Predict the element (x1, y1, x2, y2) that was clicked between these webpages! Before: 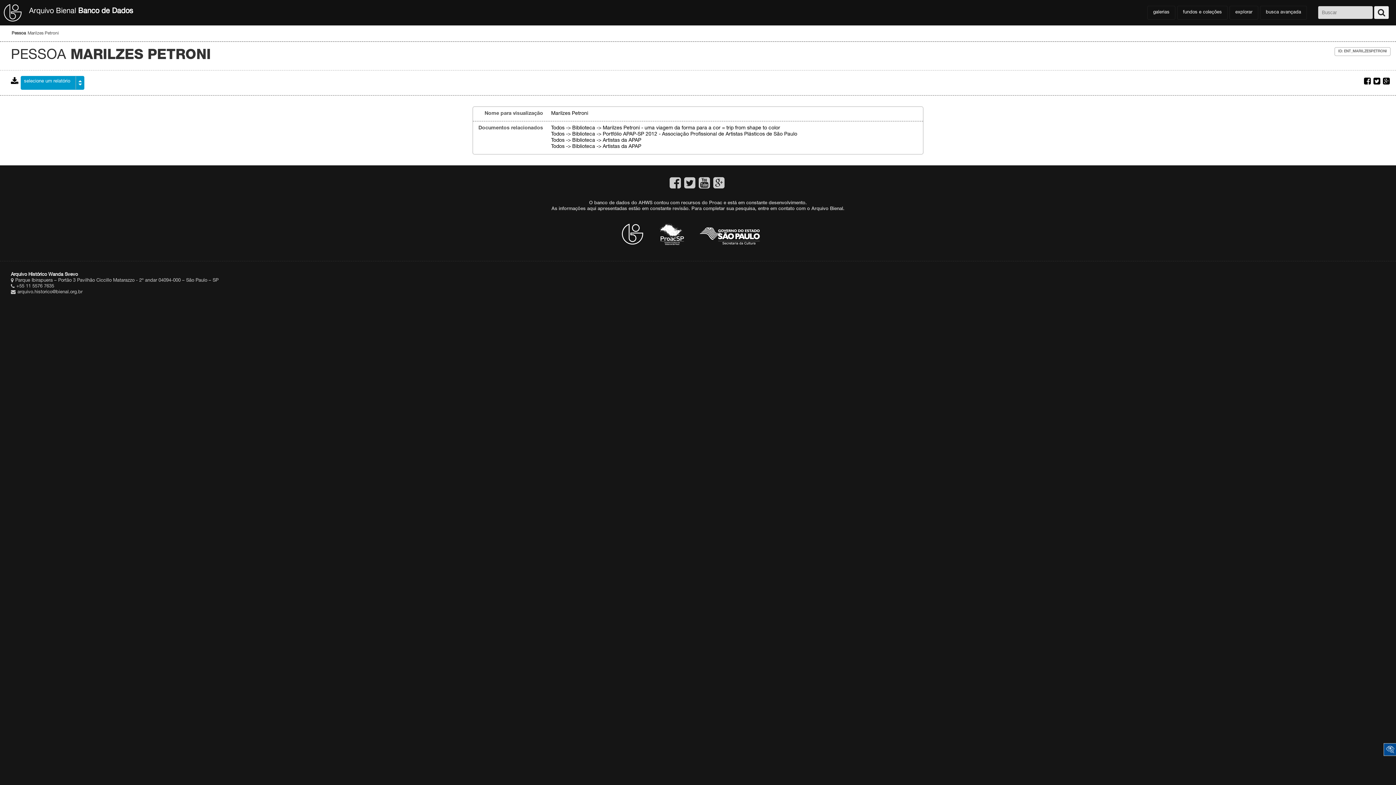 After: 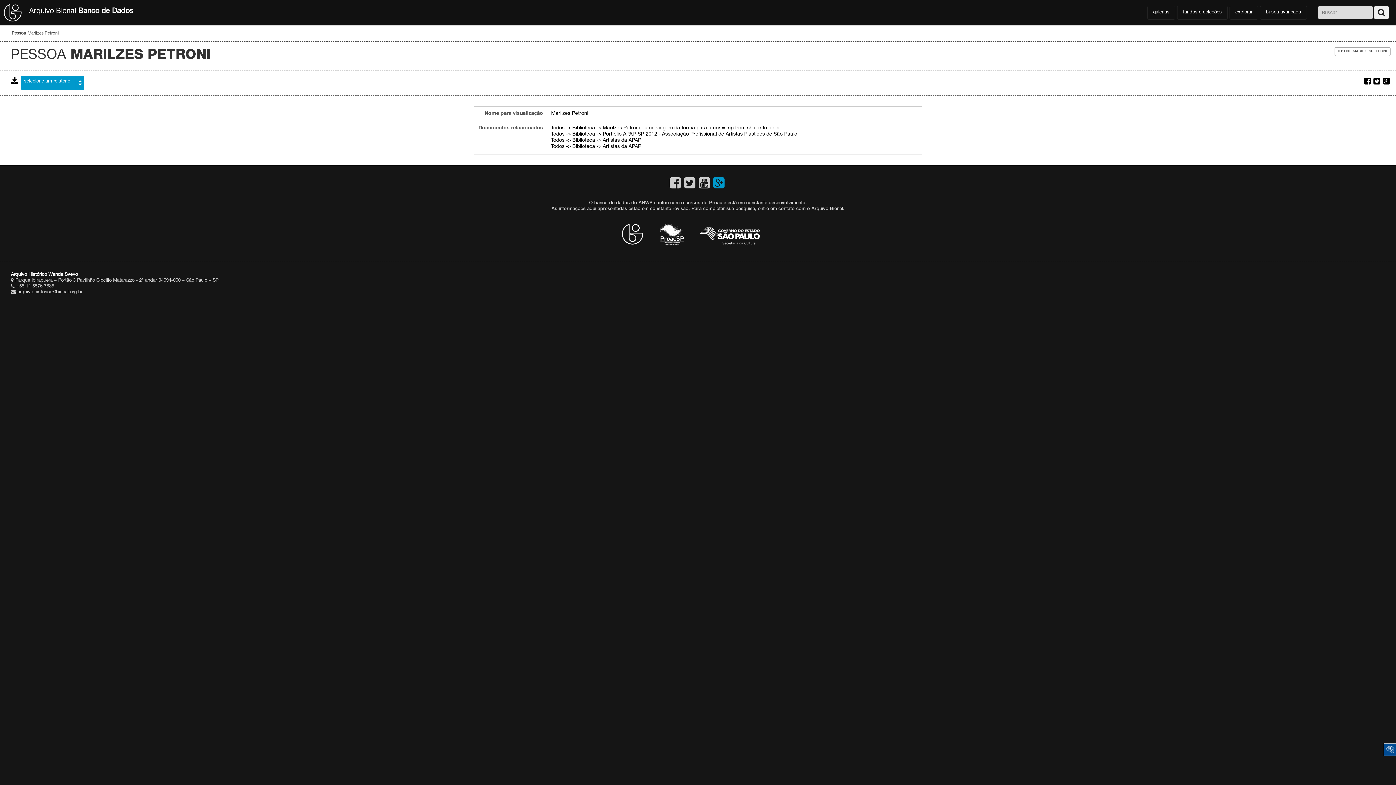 Action: bbox: (713, 176, 724, 191)